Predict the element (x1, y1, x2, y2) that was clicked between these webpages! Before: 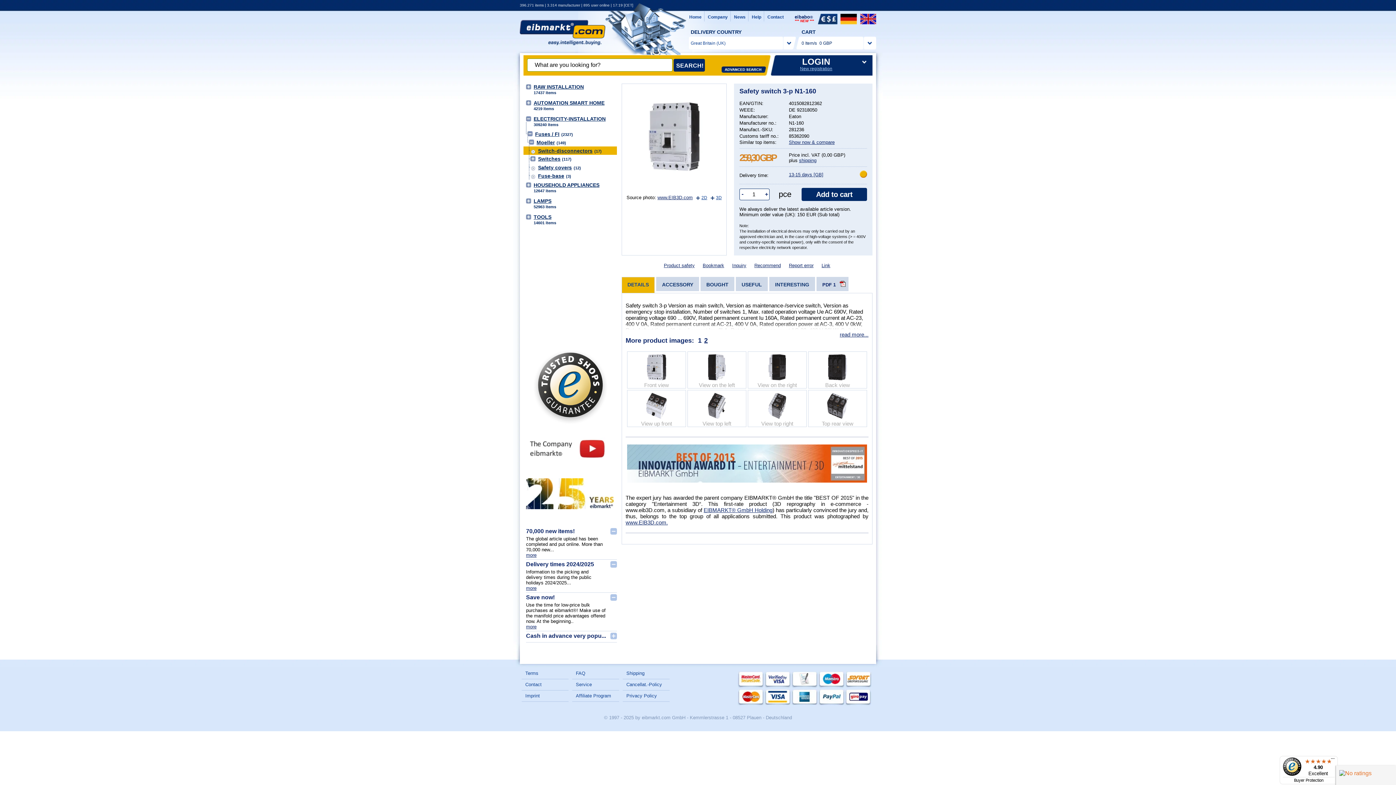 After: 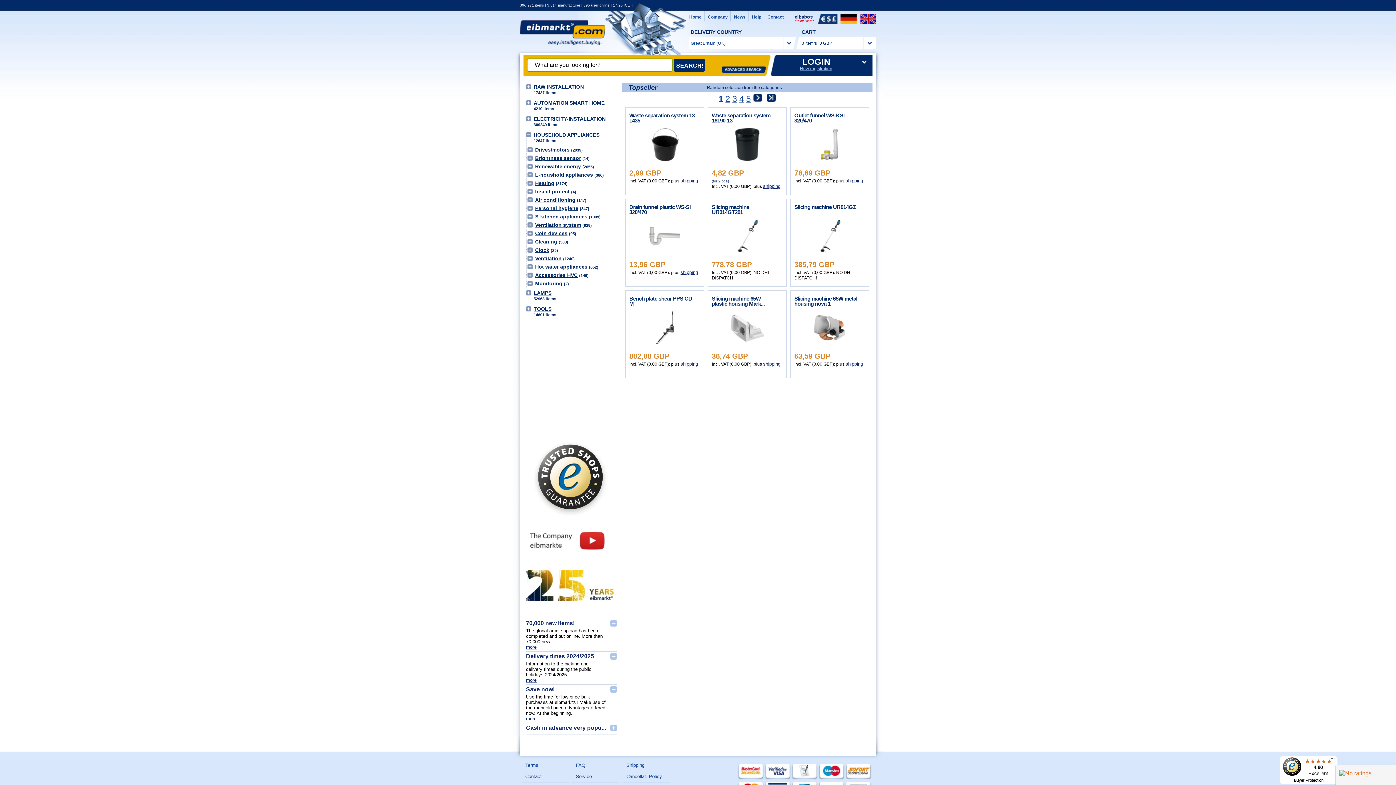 Action: label: HOUSEHOLD APPLIANCES bbox: (533, 182, 599, 187)